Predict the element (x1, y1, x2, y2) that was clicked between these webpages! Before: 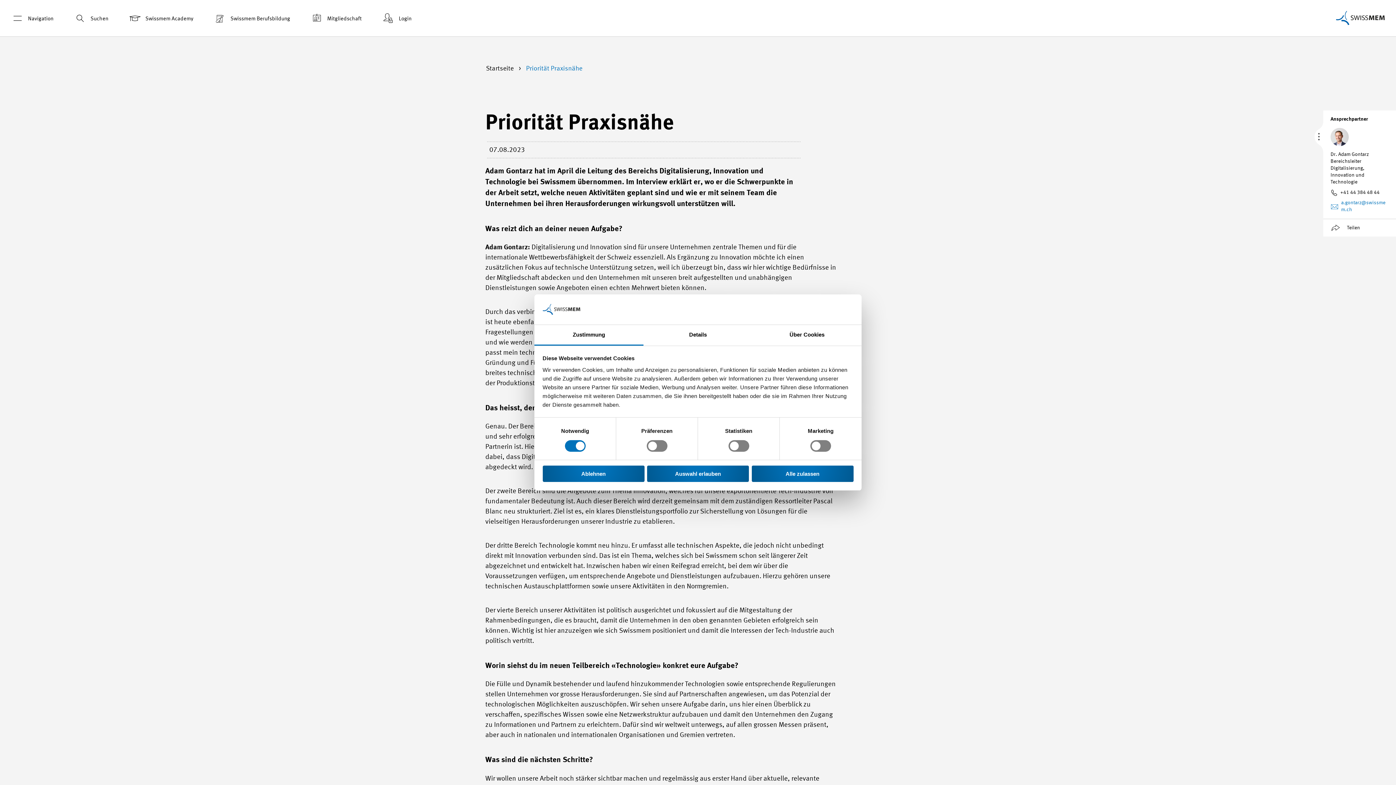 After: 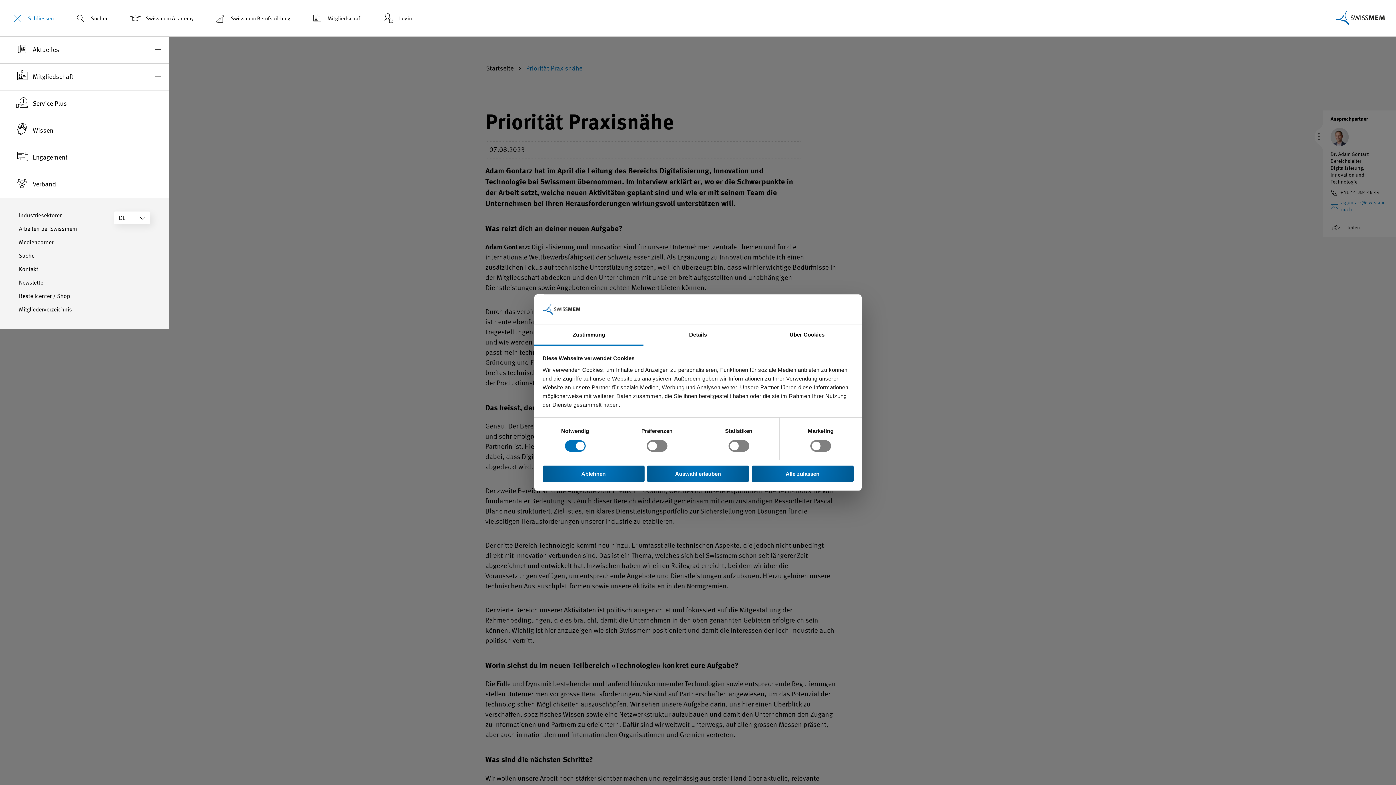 Action: bbox: (10, 10, 53, 26) label: Navigation